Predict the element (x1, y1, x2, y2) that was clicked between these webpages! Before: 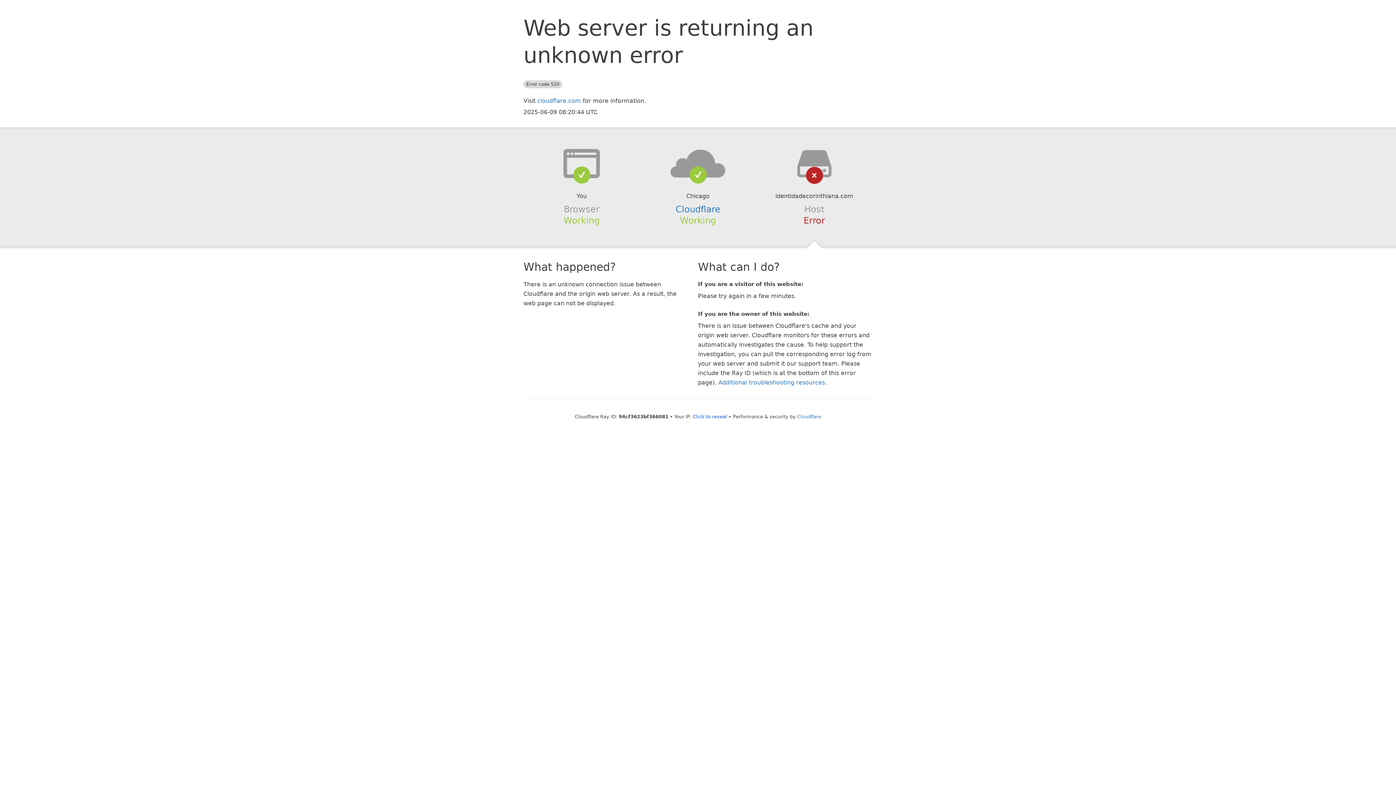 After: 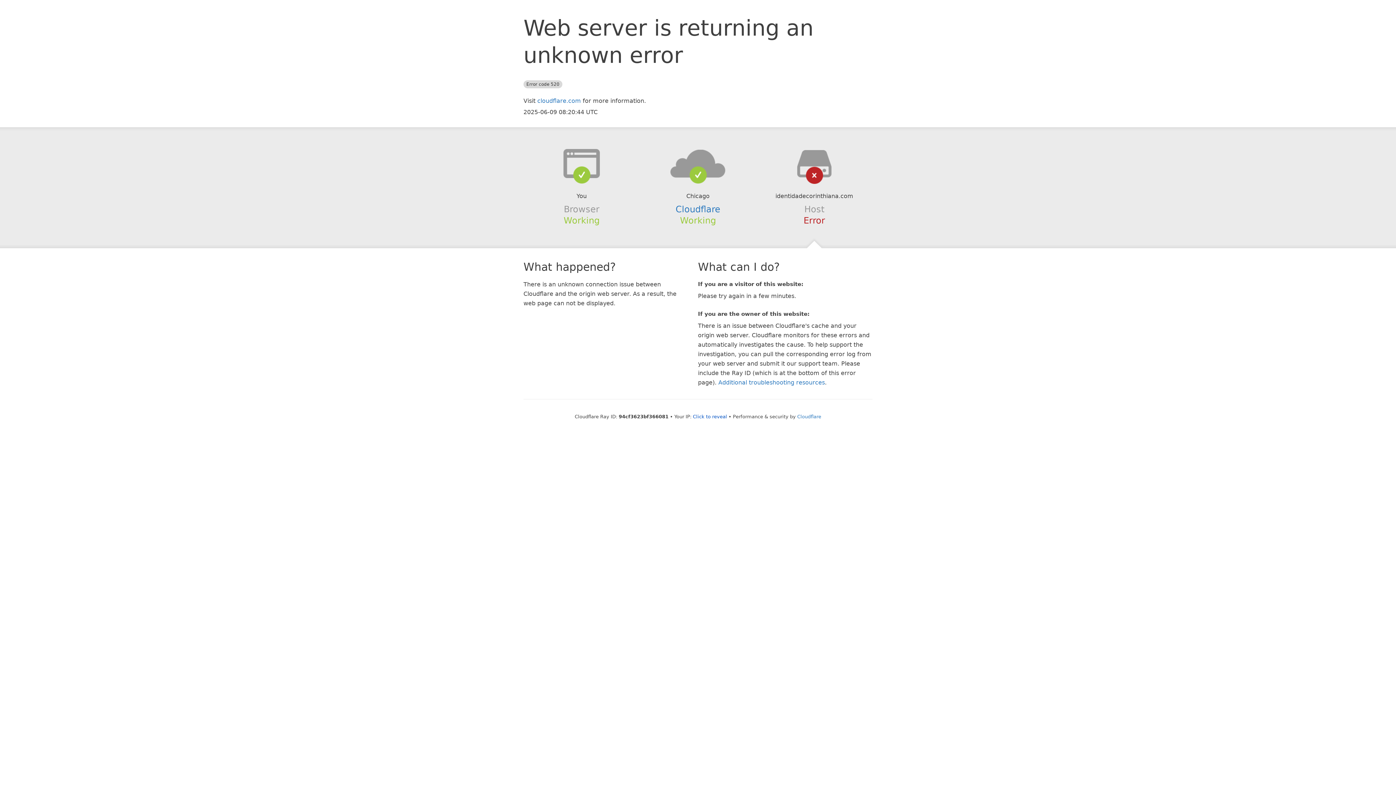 Action: bbox: (639, 148, 756, 178)